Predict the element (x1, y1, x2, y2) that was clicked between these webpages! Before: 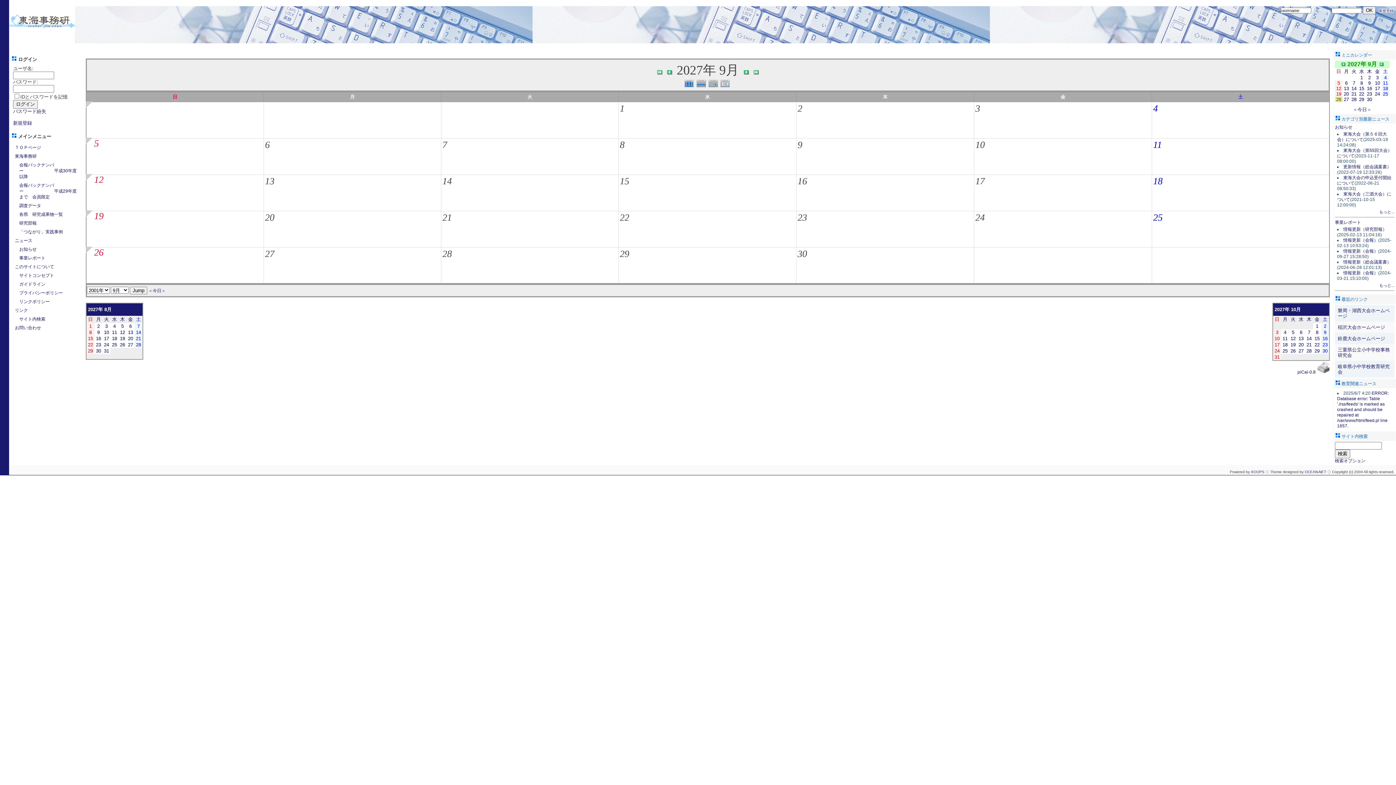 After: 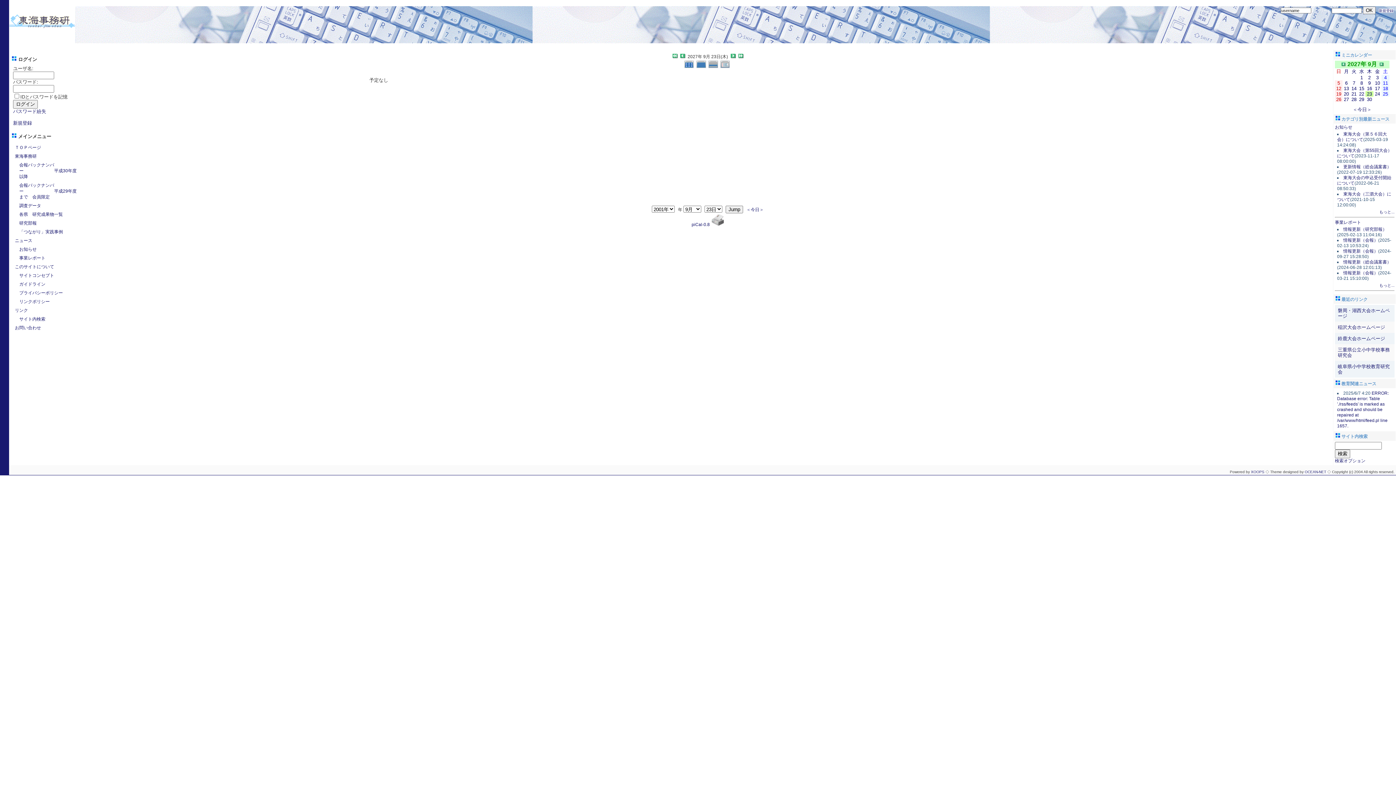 Action: label: 23 bbox: (797, 212, 807, 223)